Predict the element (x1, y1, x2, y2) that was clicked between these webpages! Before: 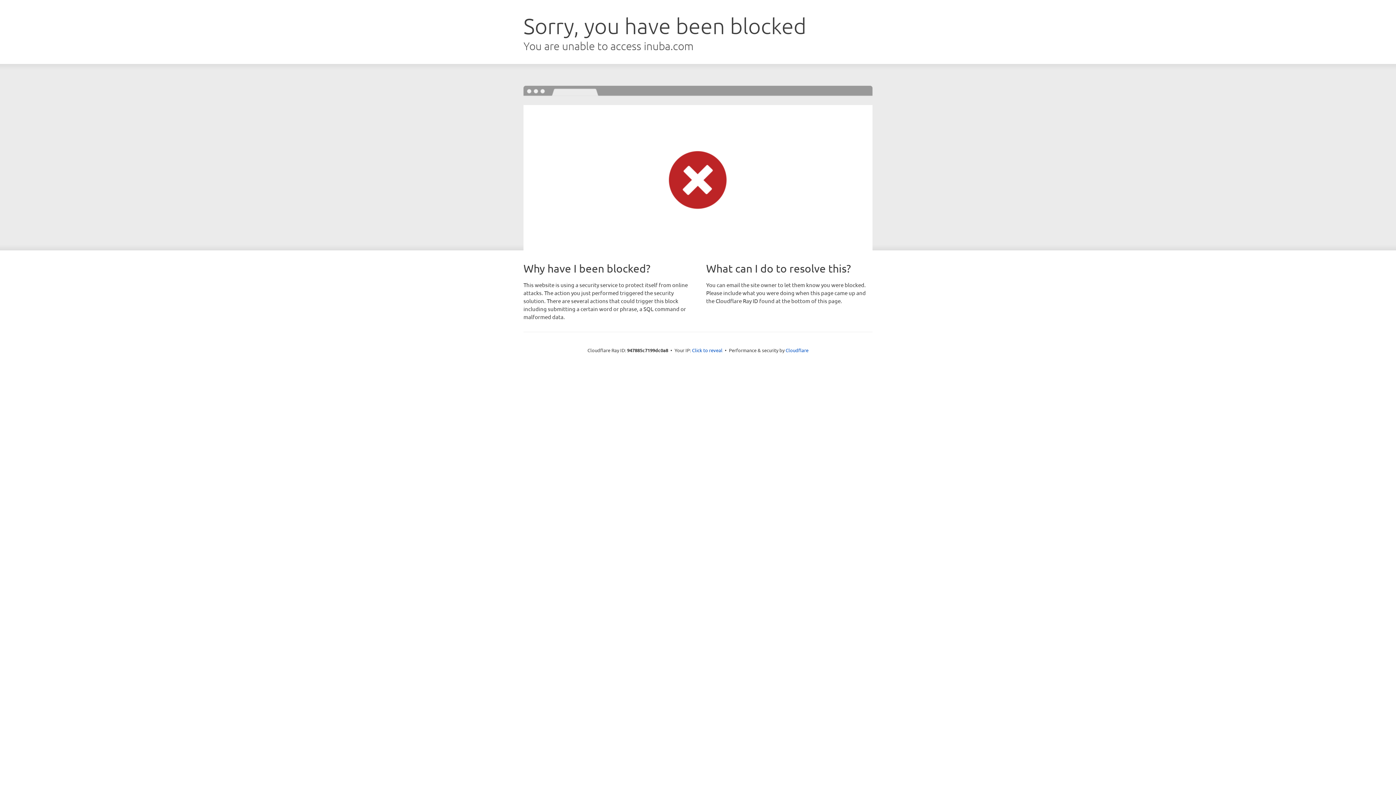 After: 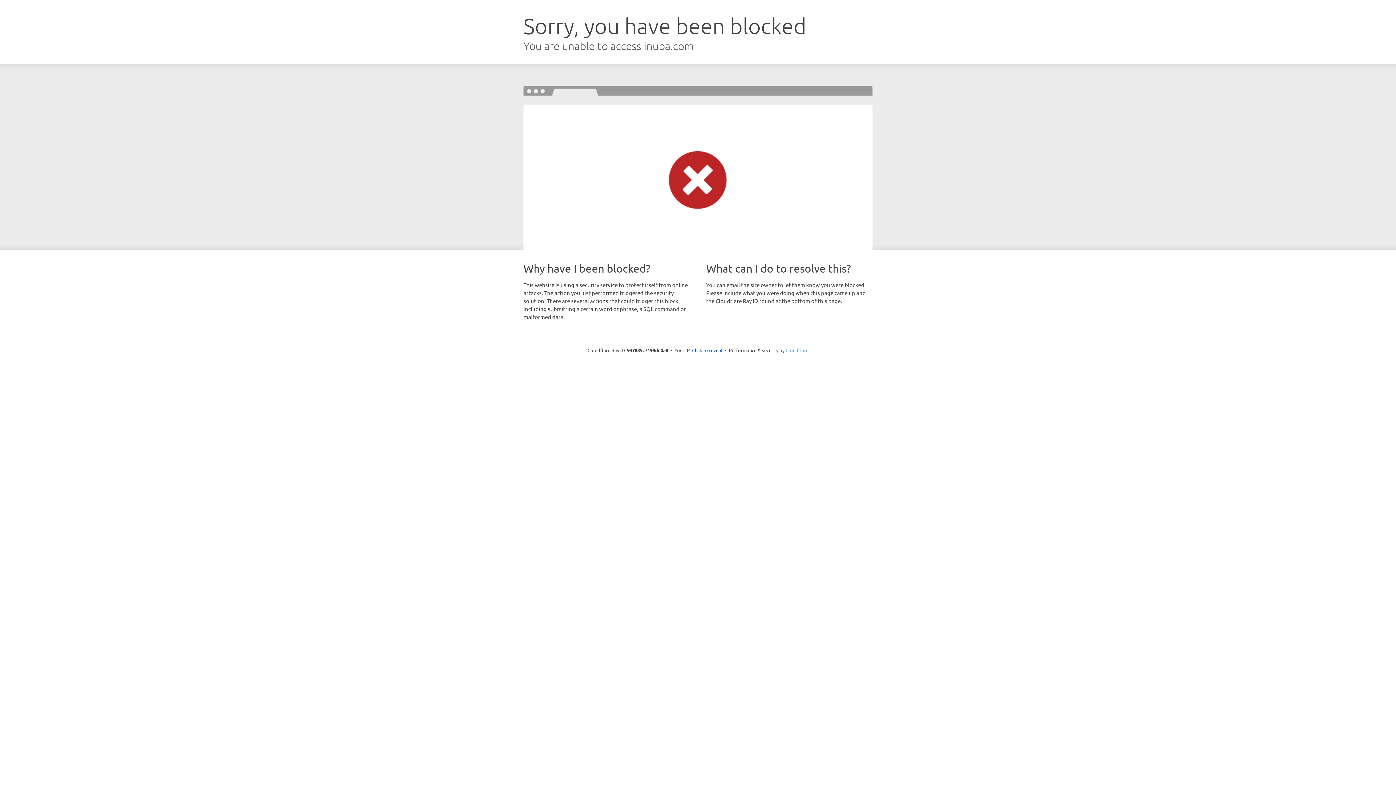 Action: label: Cloudflare bbox: (785, 347, 808, 353)